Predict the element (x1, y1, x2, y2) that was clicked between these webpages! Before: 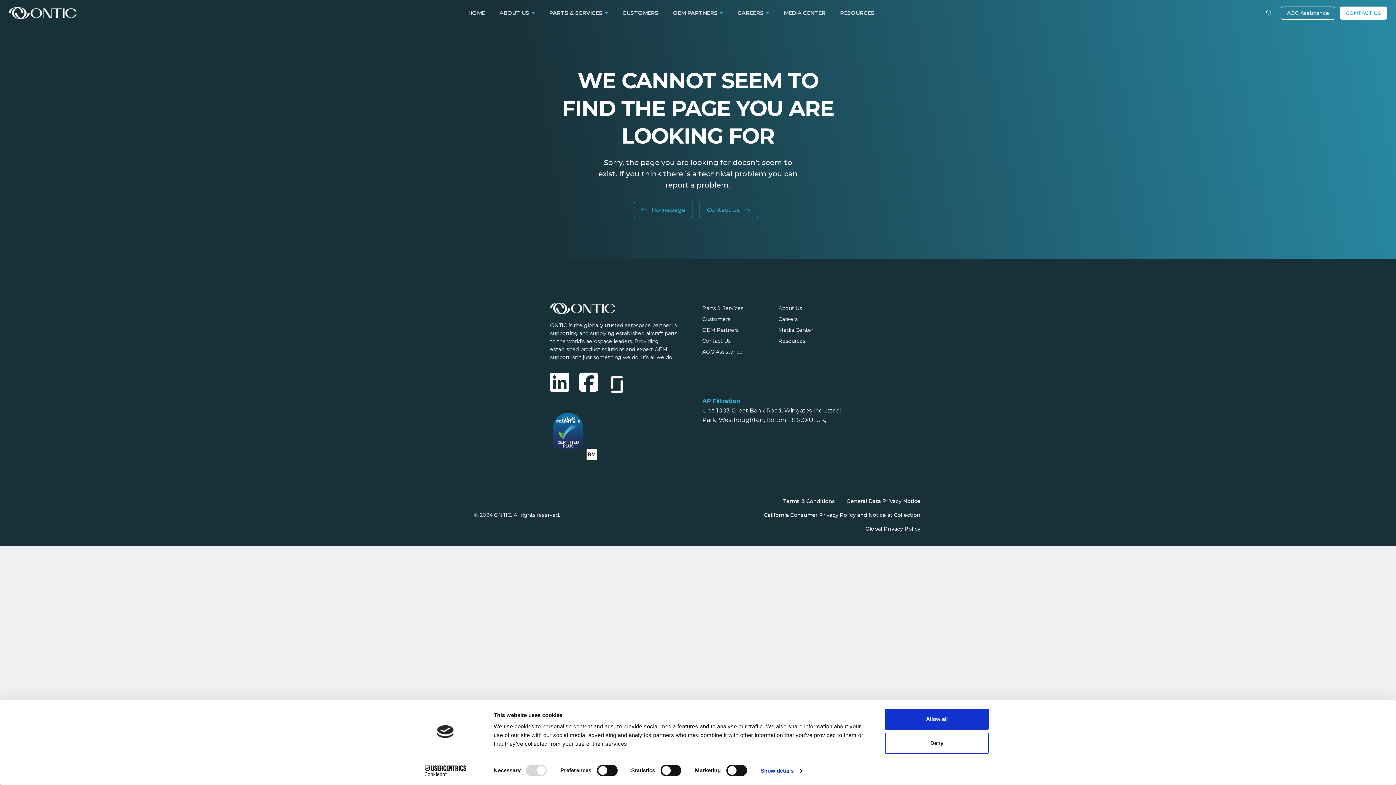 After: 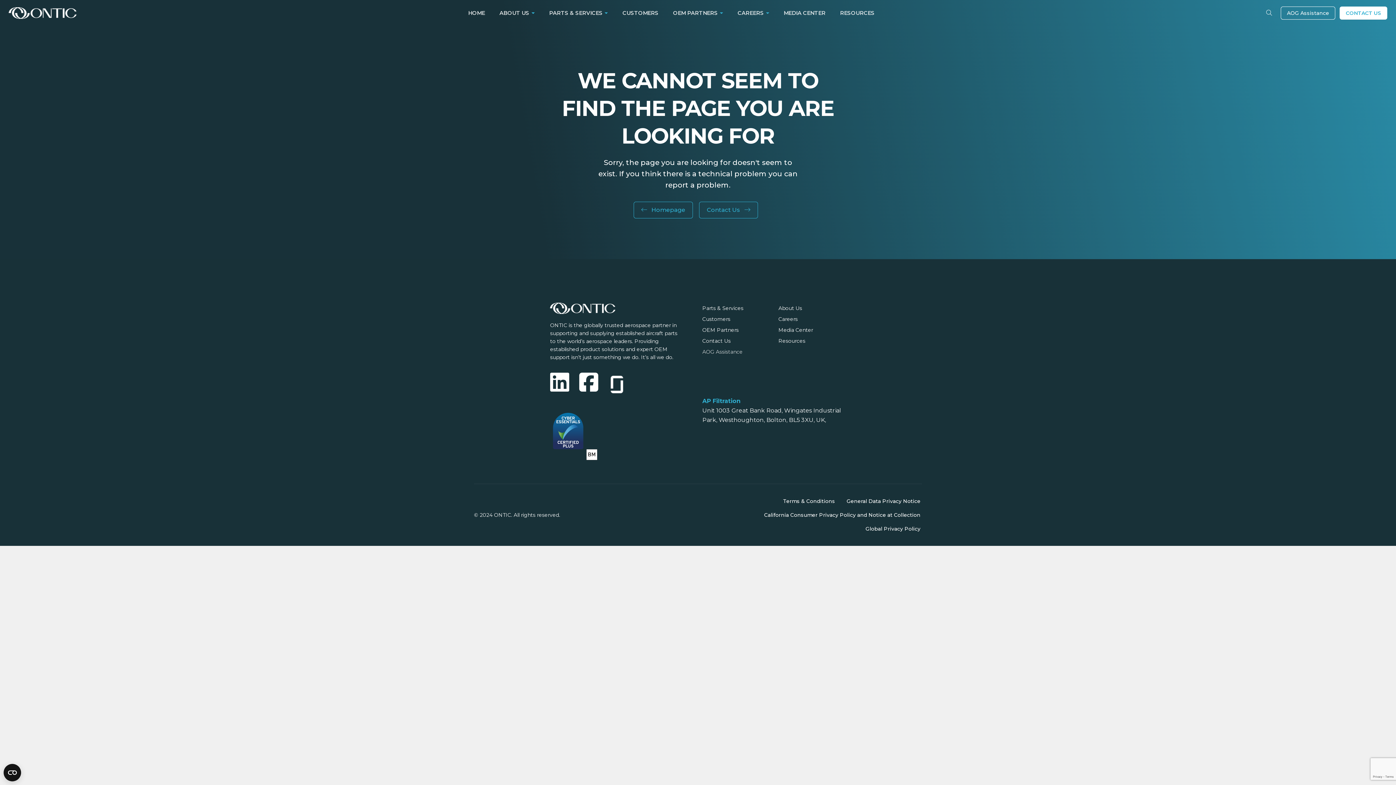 Action: label: AOG Assistance bbox: (702, 348, 742, 355)